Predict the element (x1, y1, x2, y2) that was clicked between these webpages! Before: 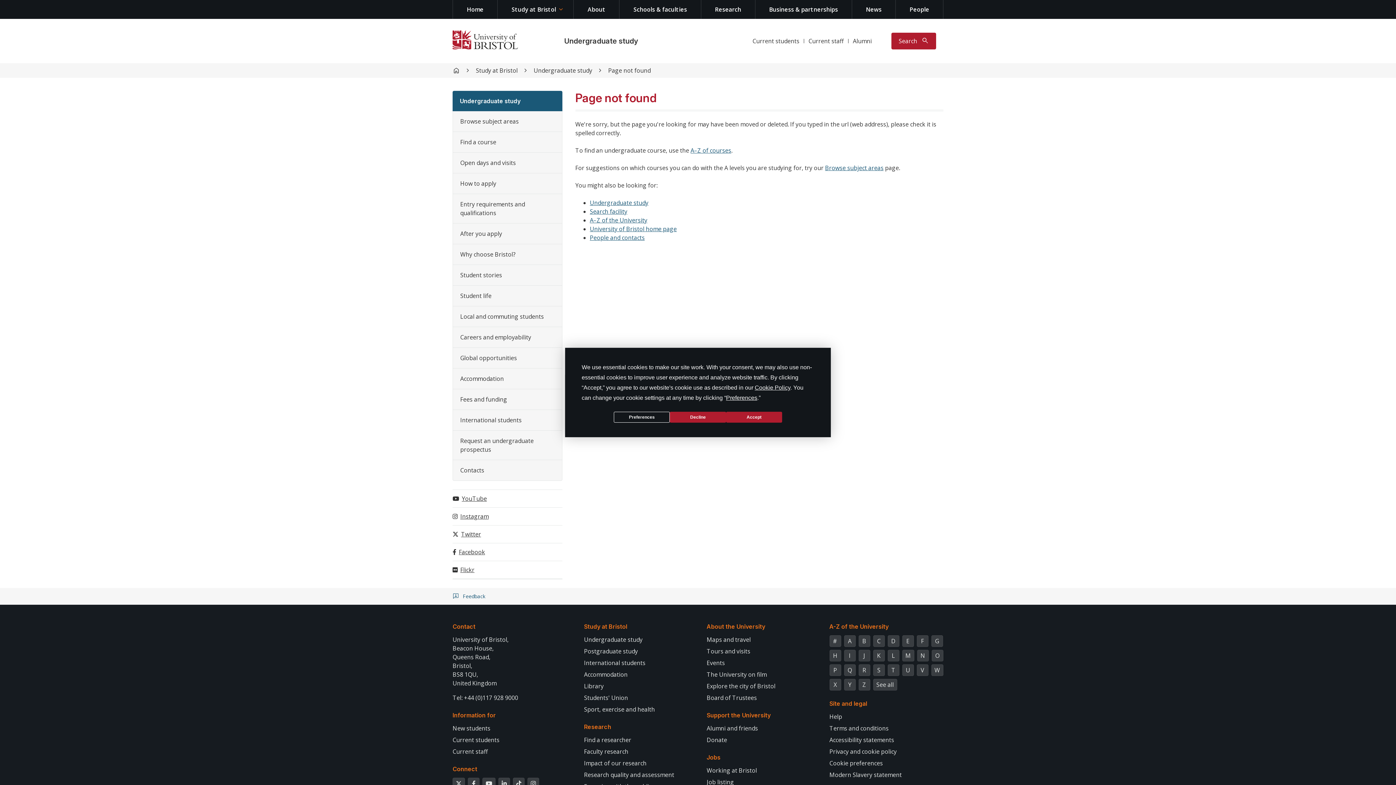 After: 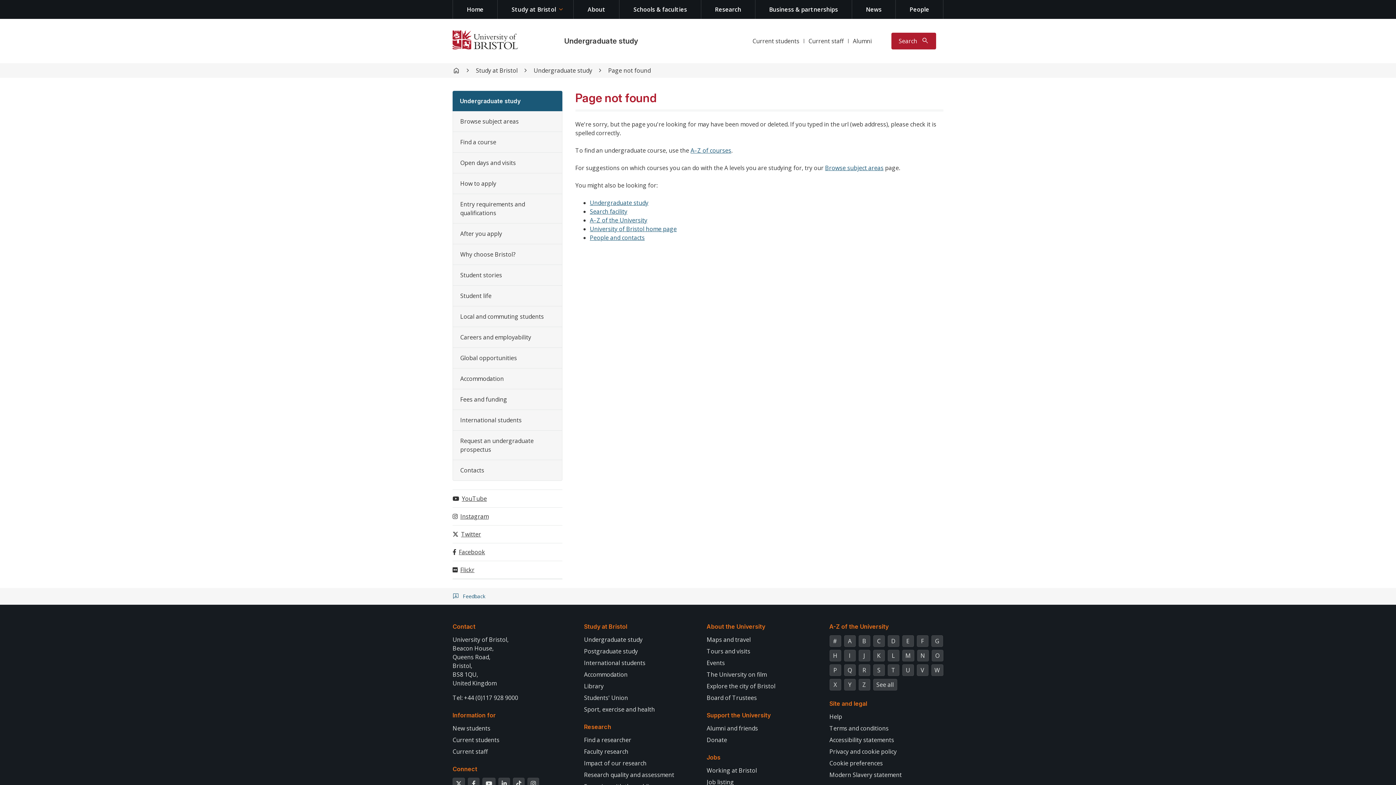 Action: label: Decline bbox: (670, 412, 726, 422)